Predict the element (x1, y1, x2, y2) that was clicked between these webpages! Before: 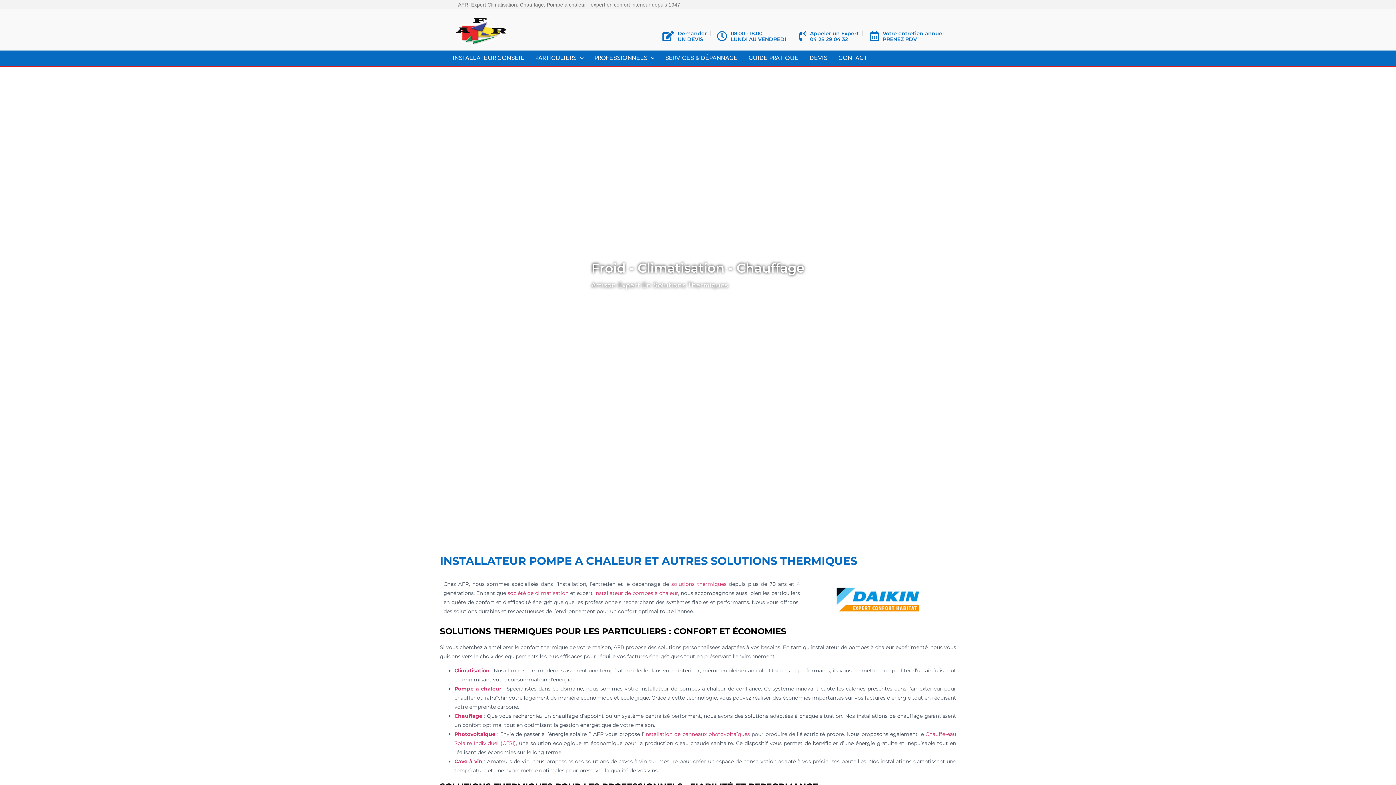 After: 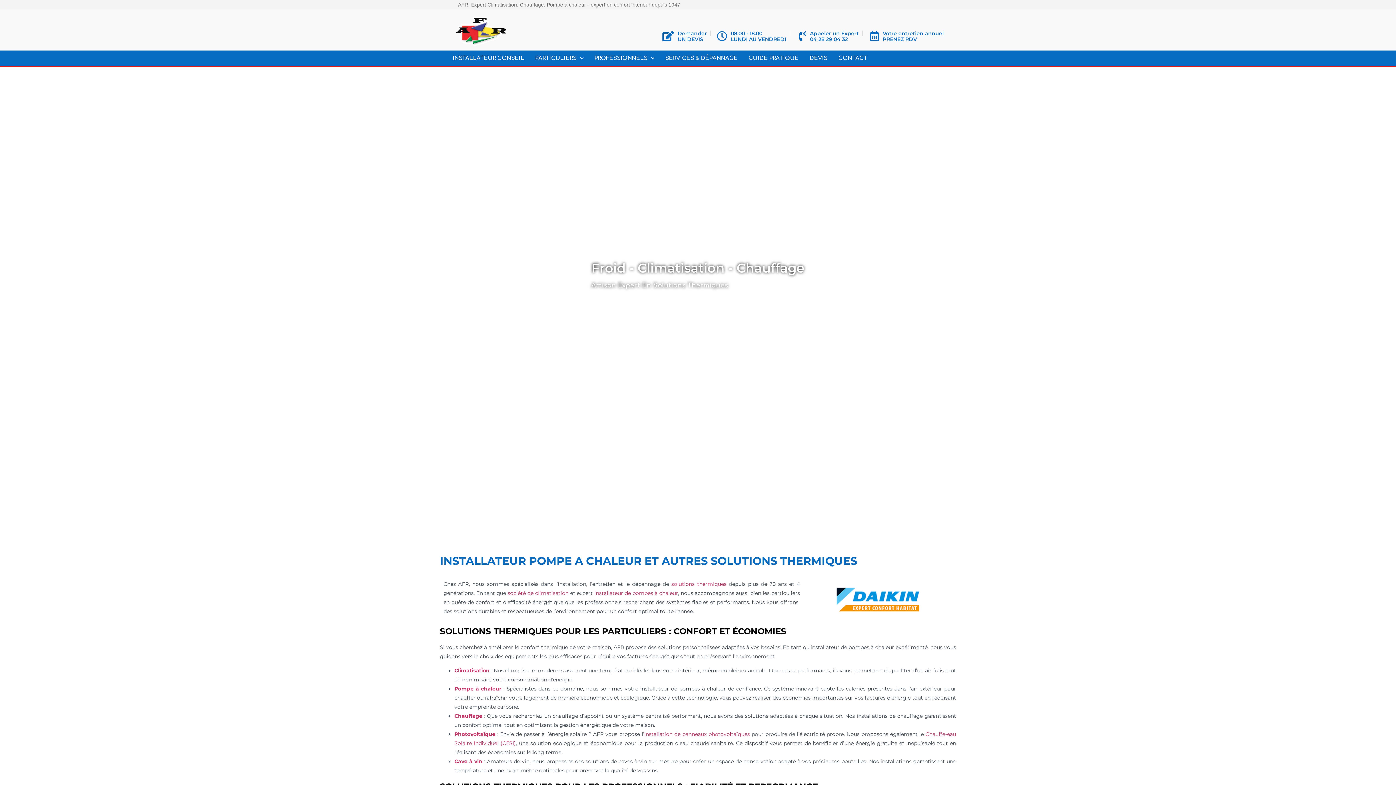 Action: bbox: (452, 13, 509, 46)